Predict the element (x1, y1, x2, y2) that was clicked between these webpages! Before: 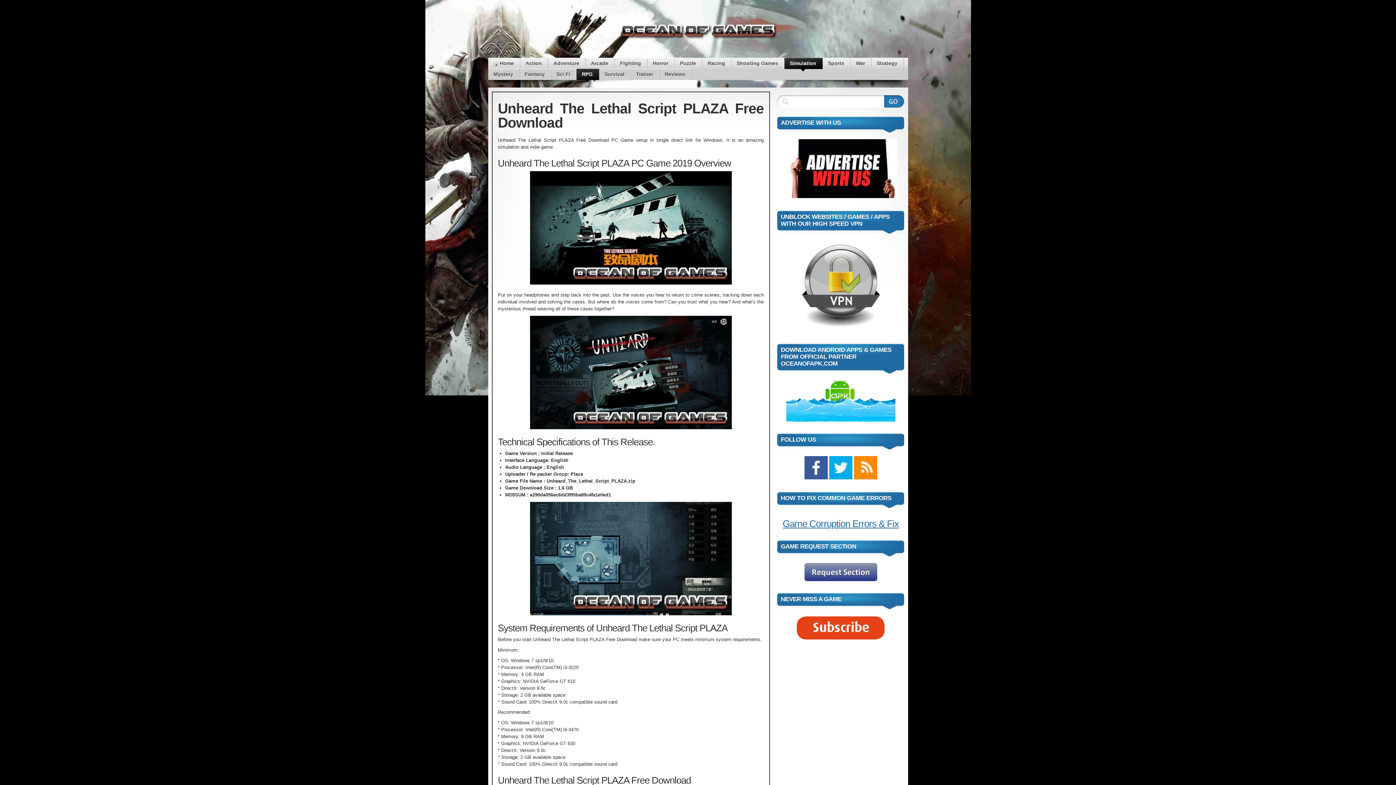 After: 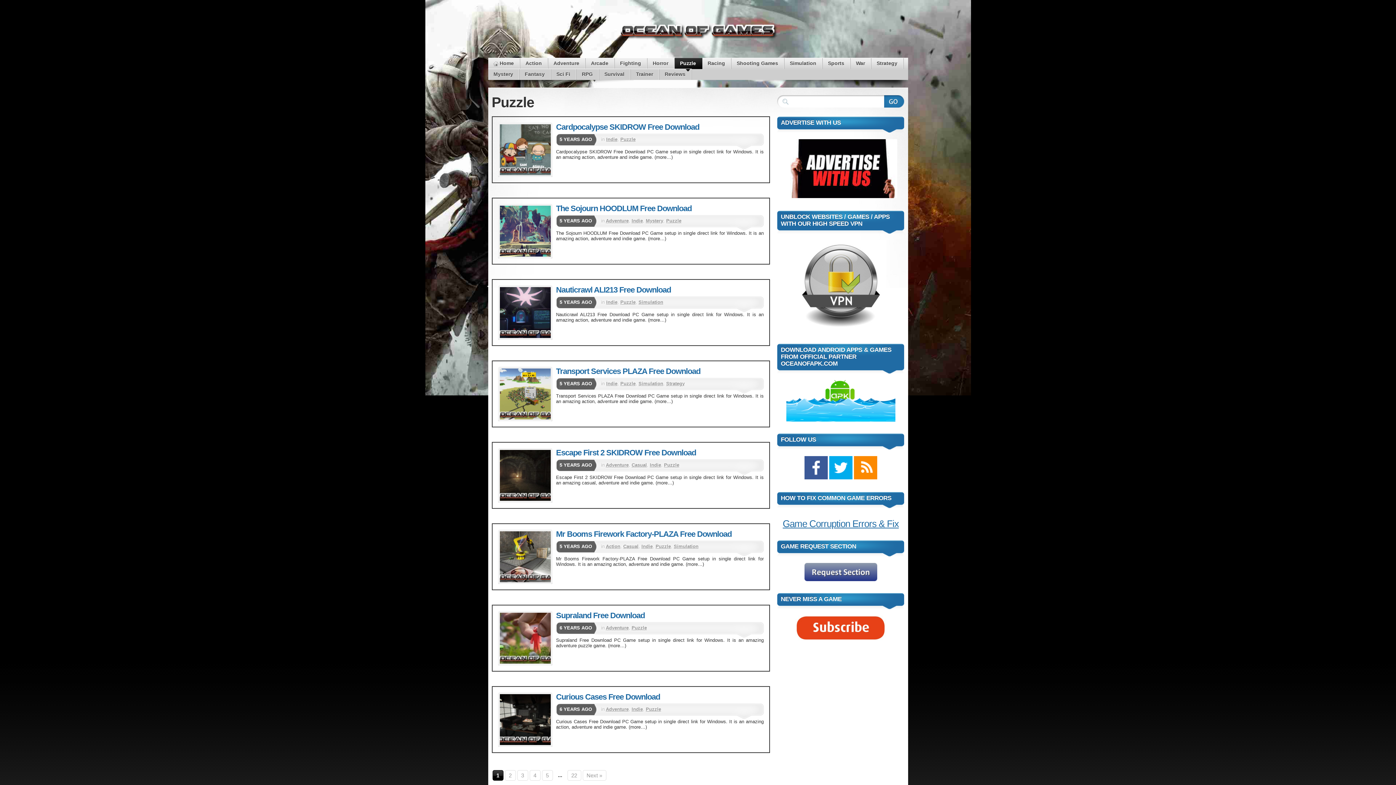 Action: bbox: (674, 58, 701, 69) label: Puzzle